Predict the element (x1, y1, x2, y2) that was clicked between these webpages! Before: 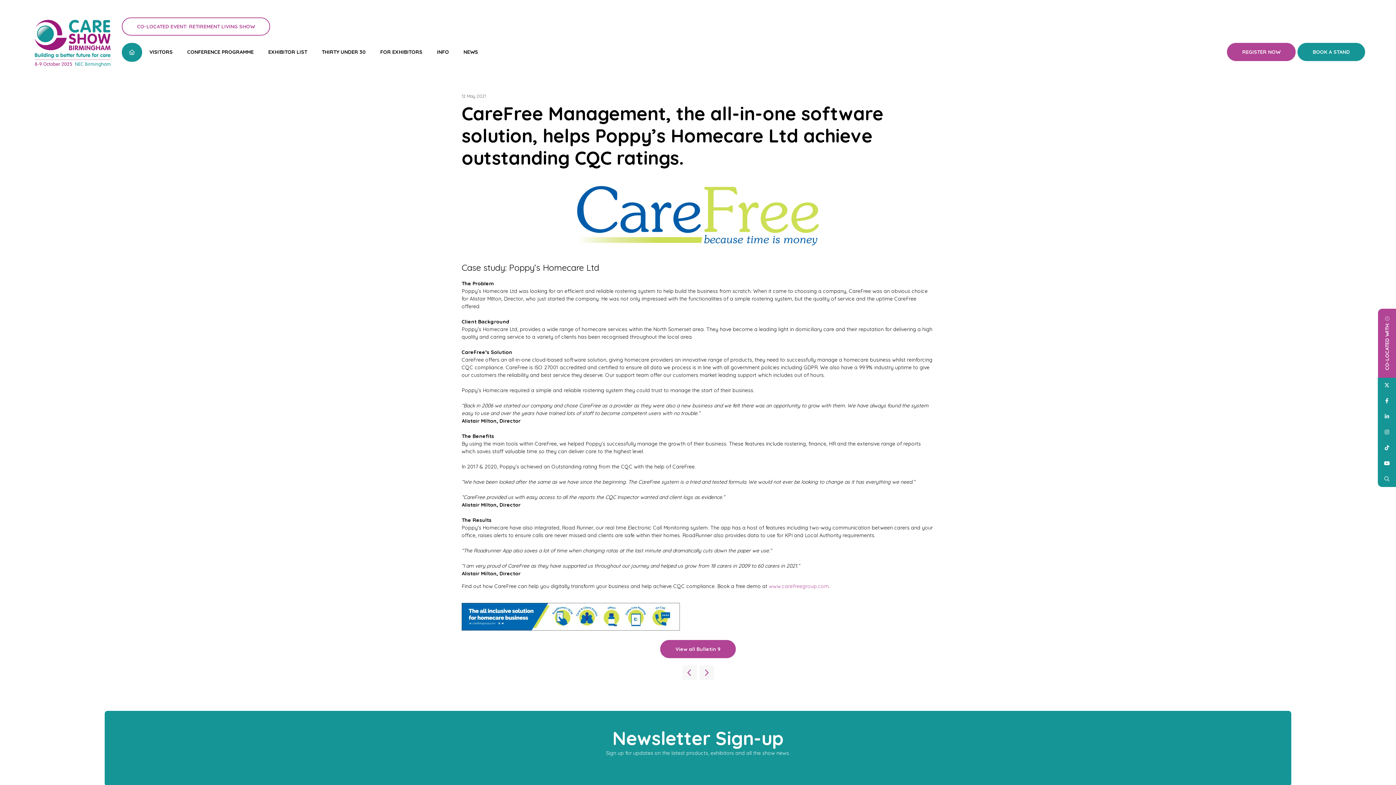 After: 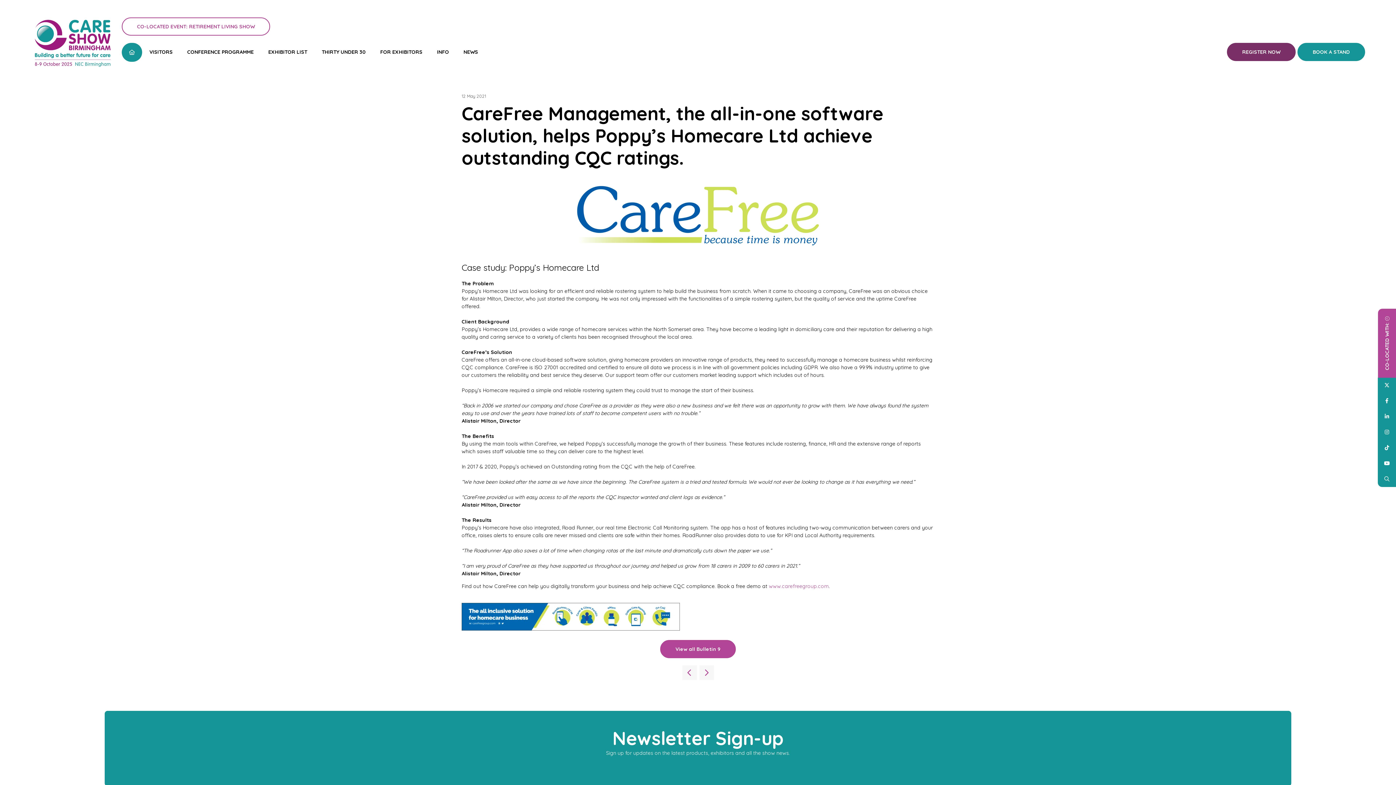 Action: label: REGISTER NOW bbox: (1227, 42, 1296, 60)